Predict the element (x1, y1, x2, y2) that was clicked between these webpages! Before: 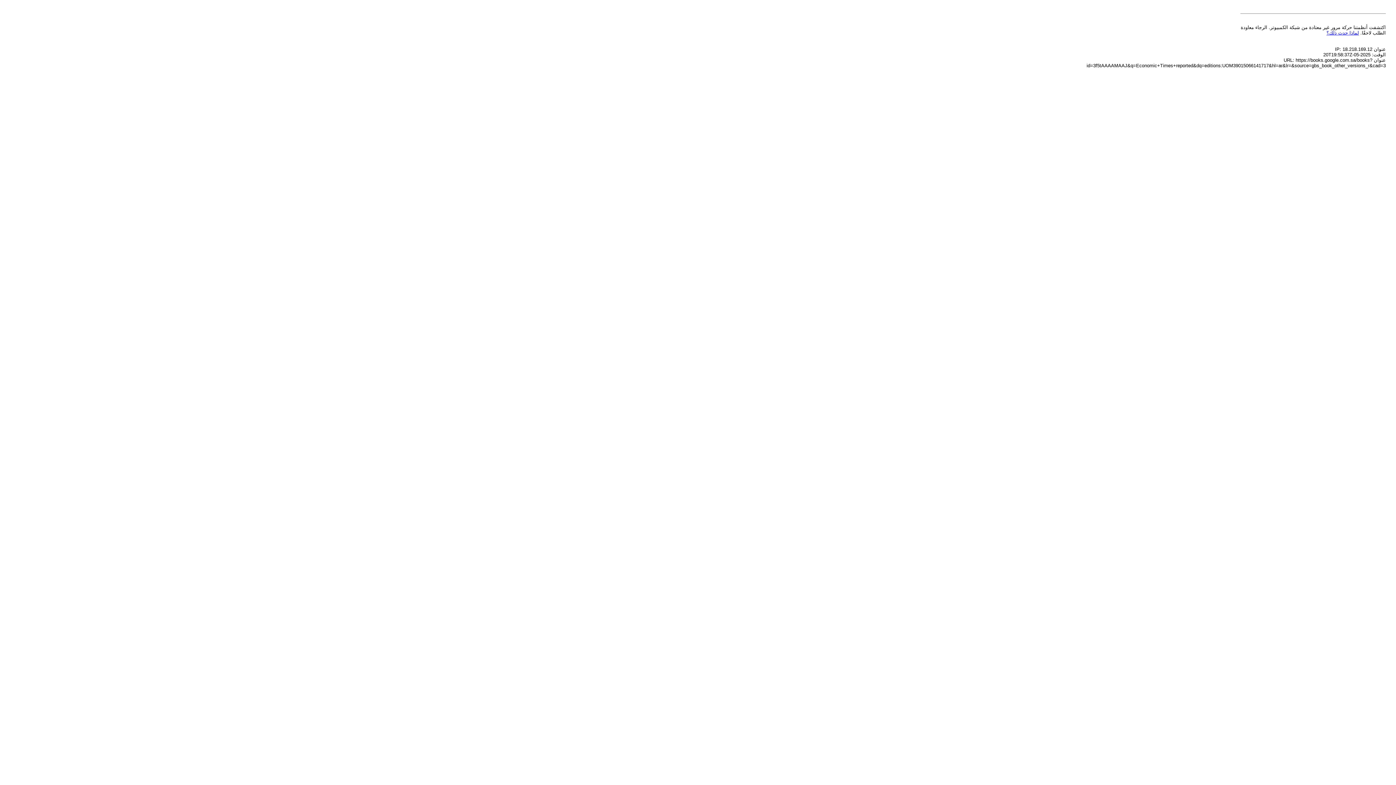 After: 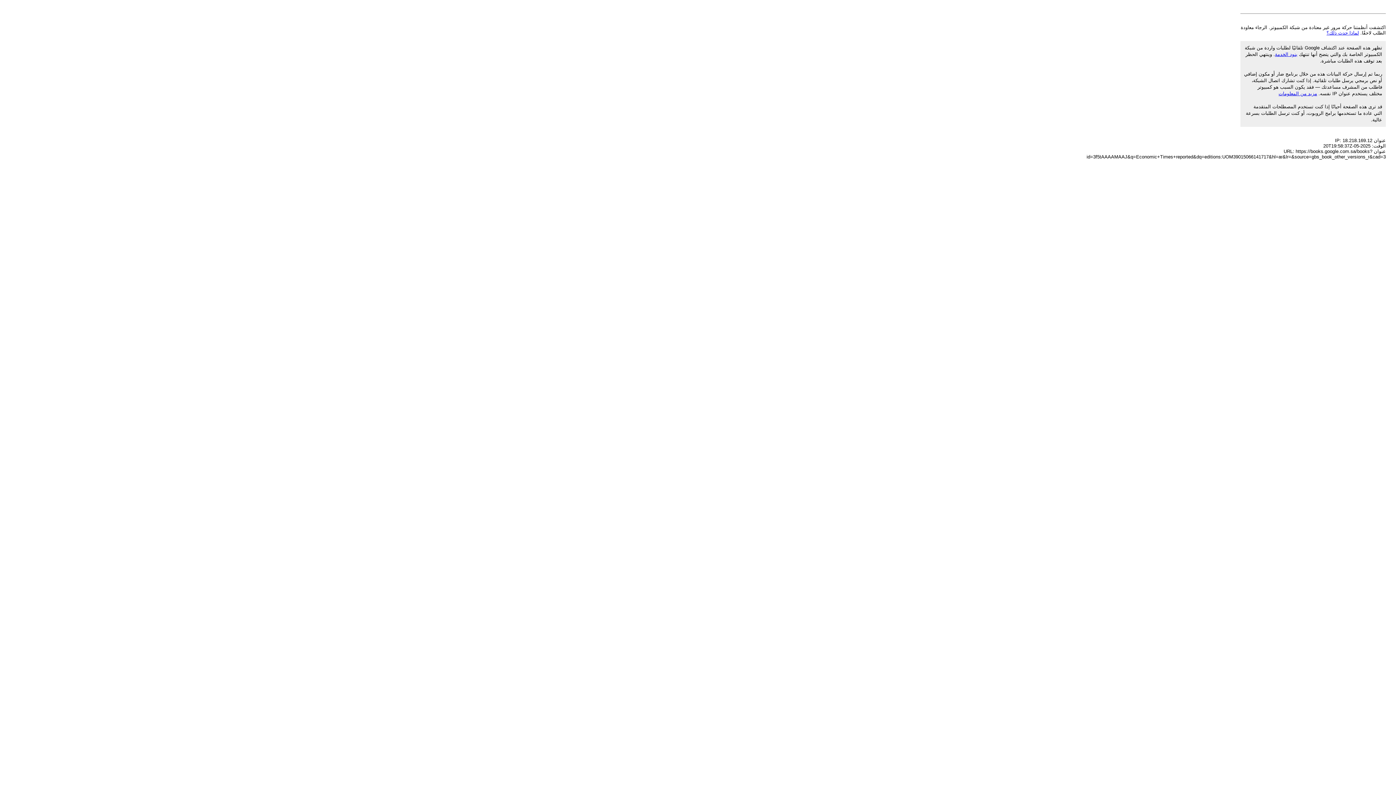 Action: bbox: (1326, 30, 1359, 35) label: لماذا حدث ذلك؟